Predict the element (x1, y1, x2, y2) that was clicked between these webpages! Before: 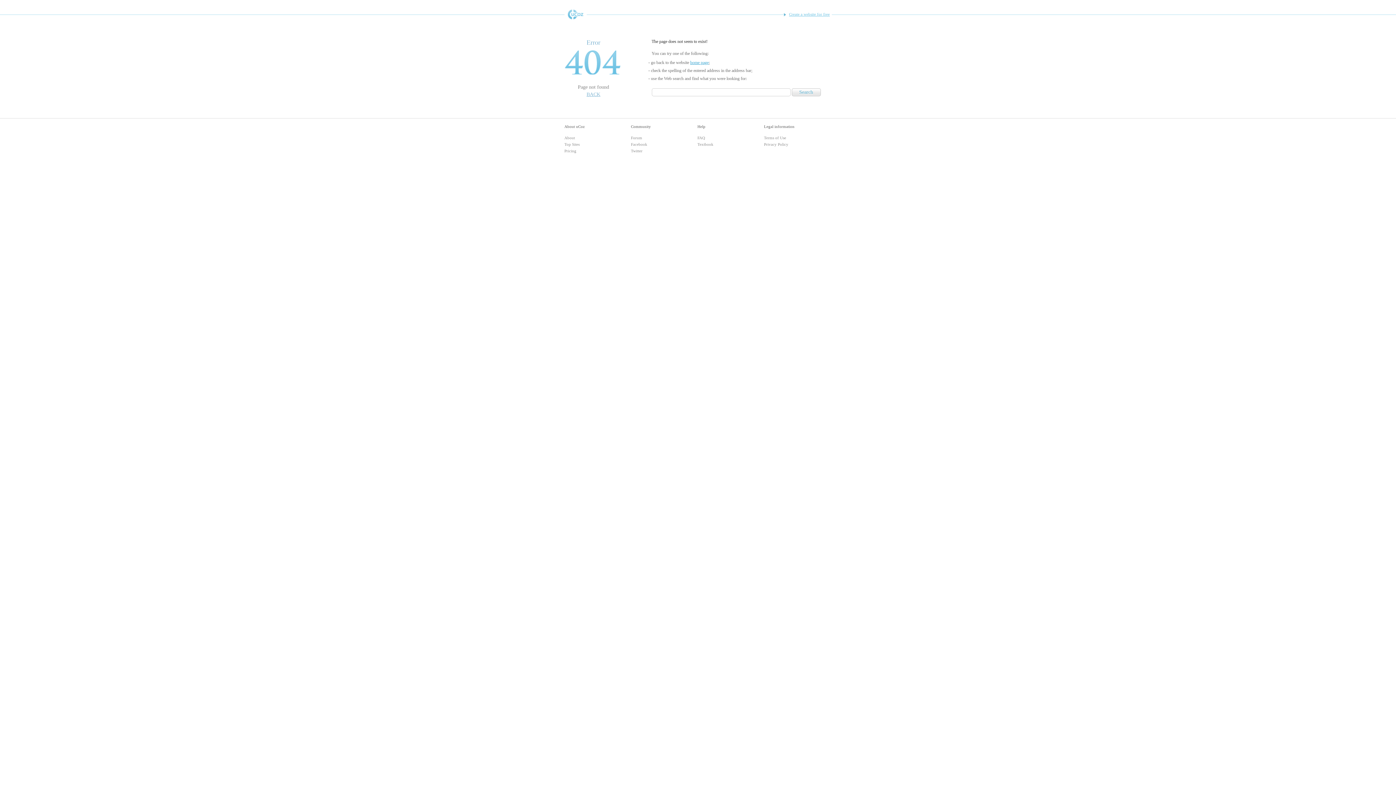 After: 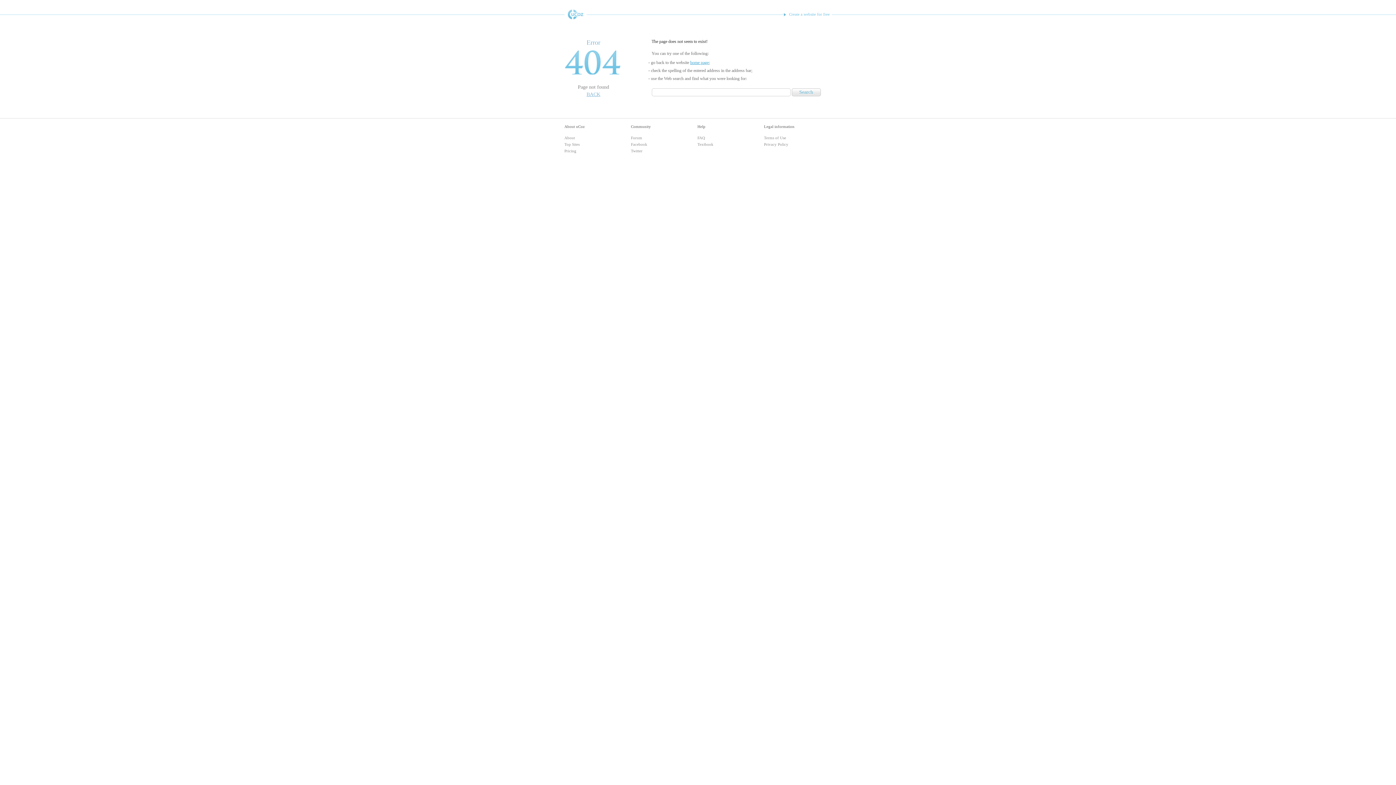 Action: bbox: (783, 9, 831, 18) label: Create a website for free